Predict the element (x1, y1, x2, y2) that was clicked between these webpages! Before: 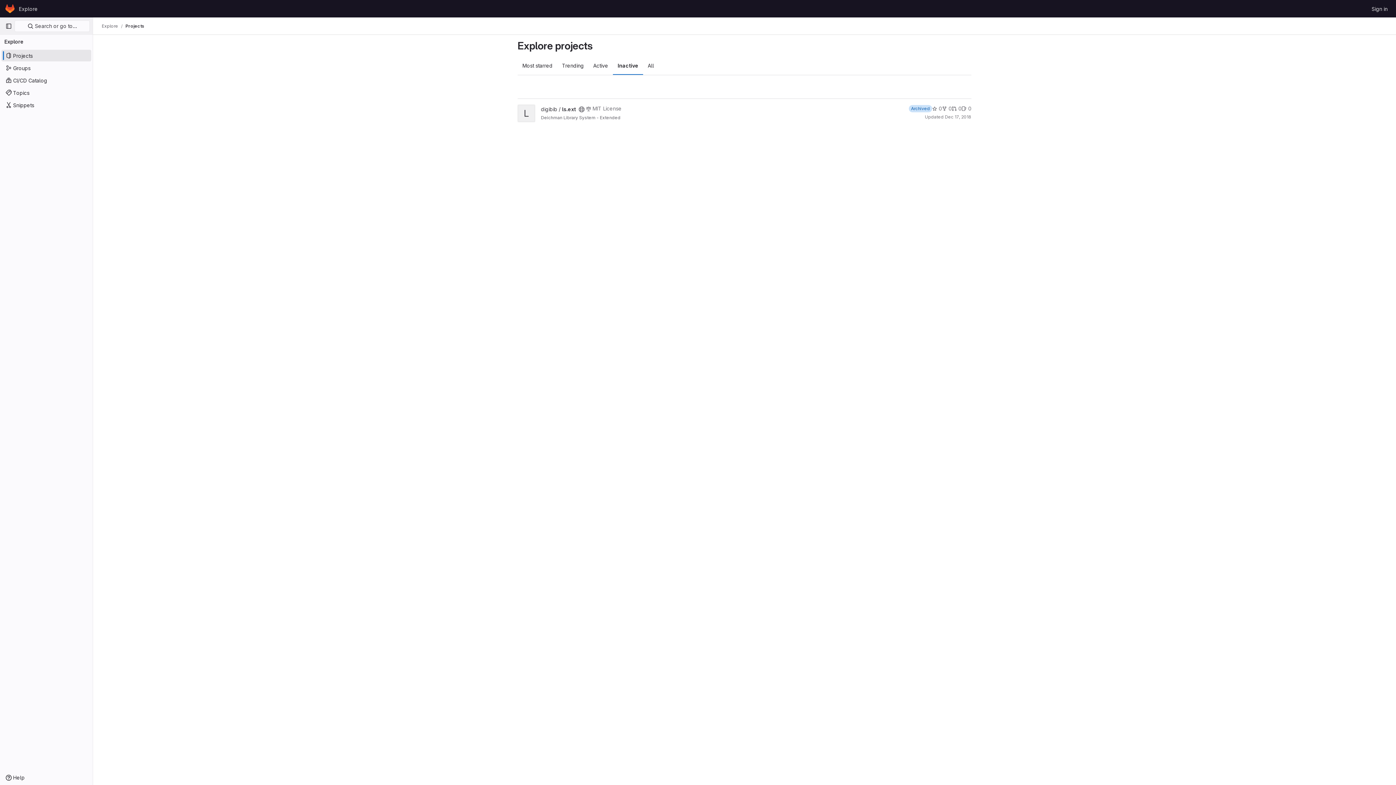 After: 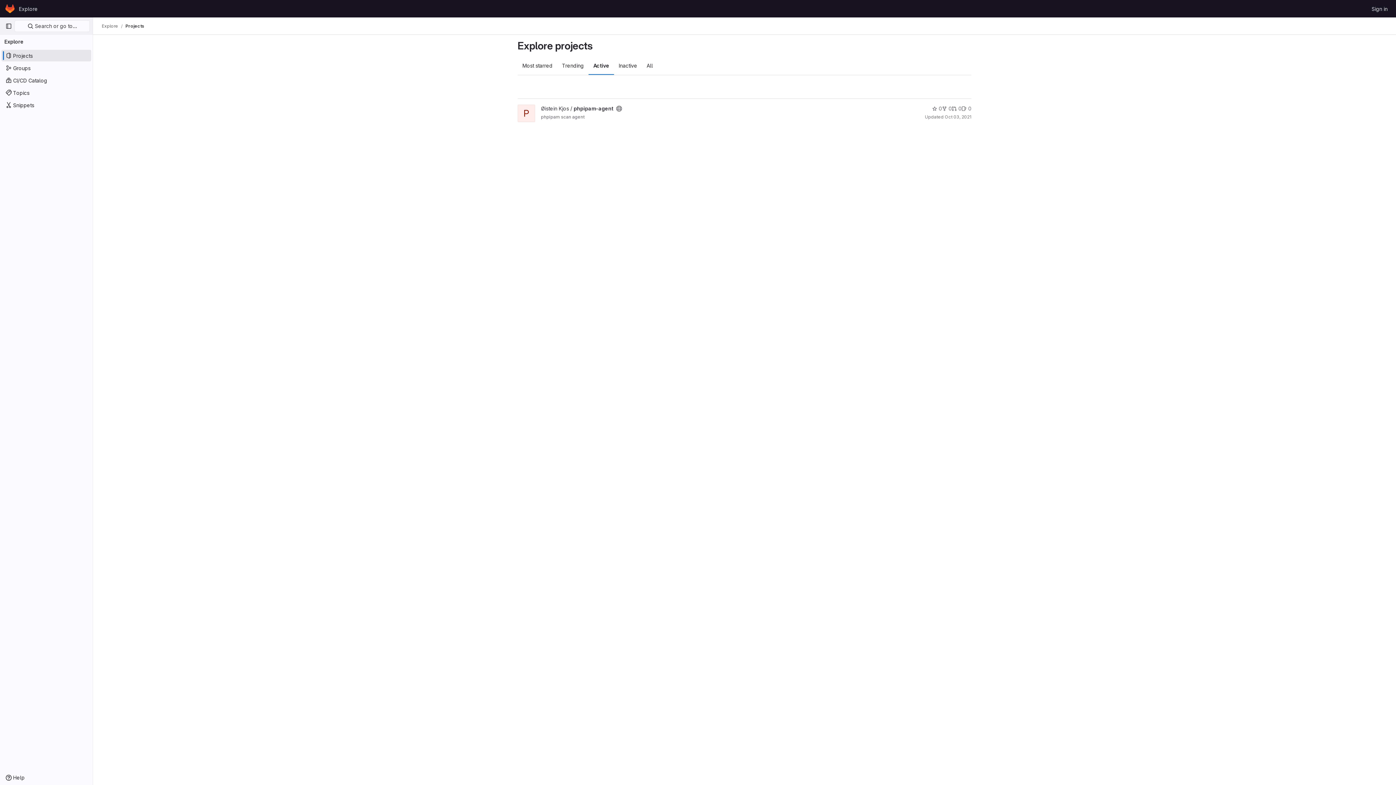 Action: bbox: (588, 56, 613, 74) label: Active